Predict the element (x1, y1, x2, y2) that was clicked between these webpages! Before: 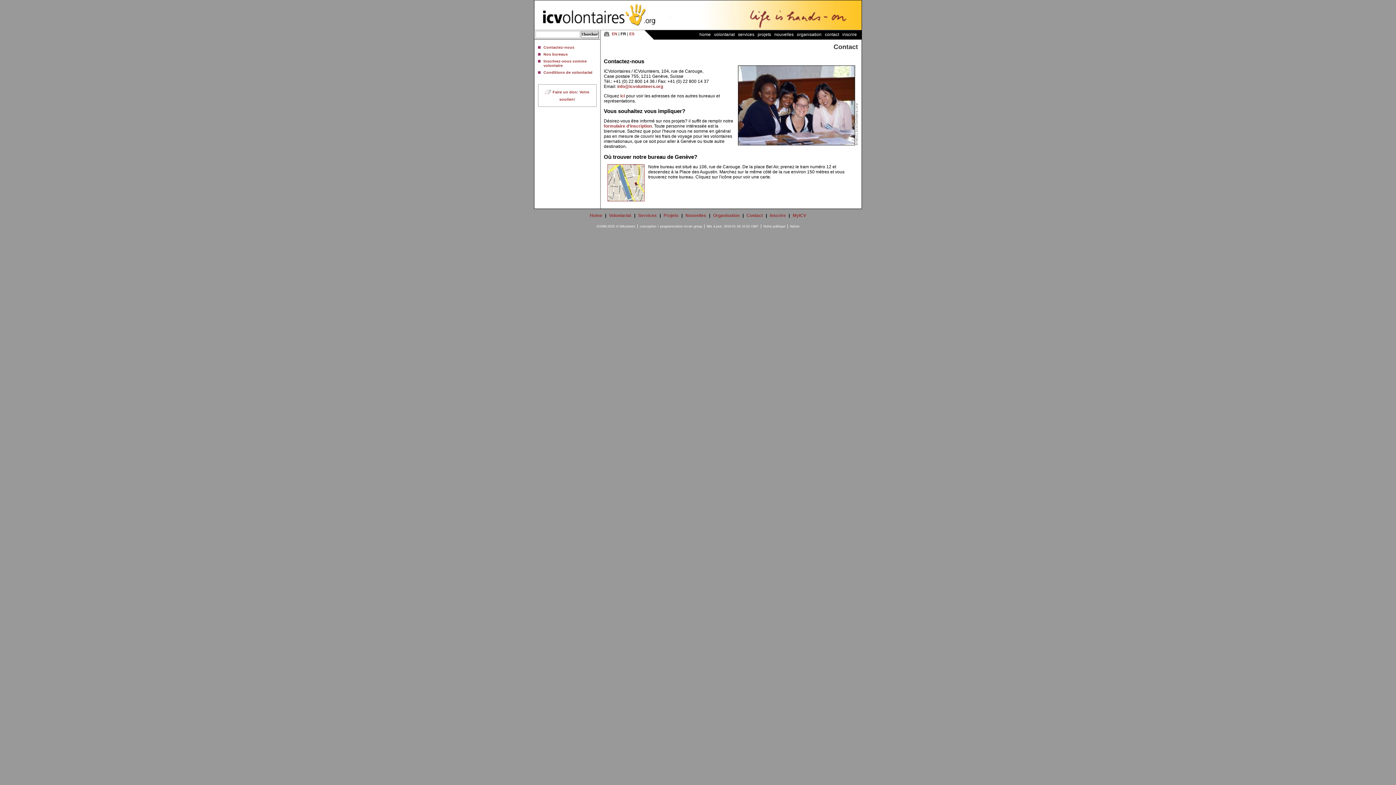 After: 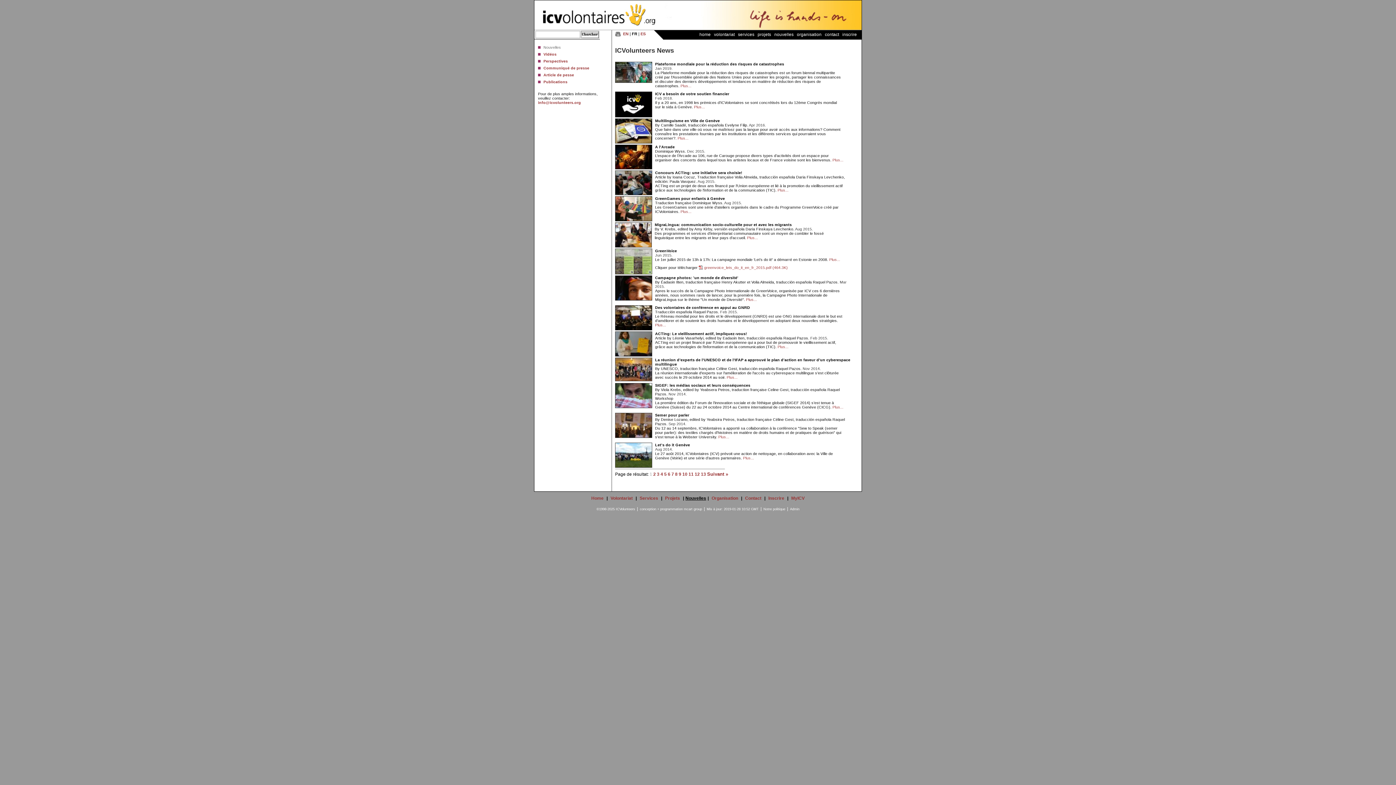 Action: bbox: (773, 30, 794, 38) label: nouvelles